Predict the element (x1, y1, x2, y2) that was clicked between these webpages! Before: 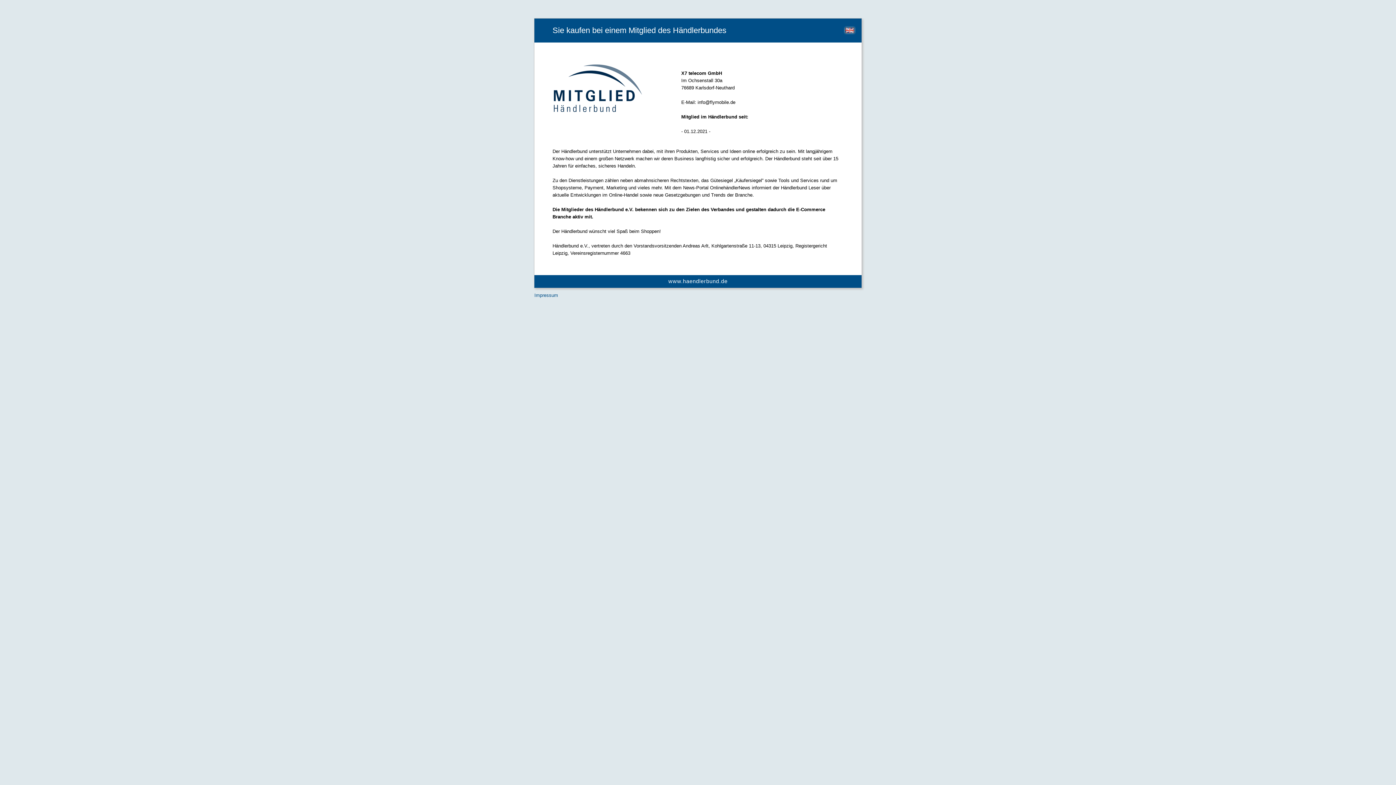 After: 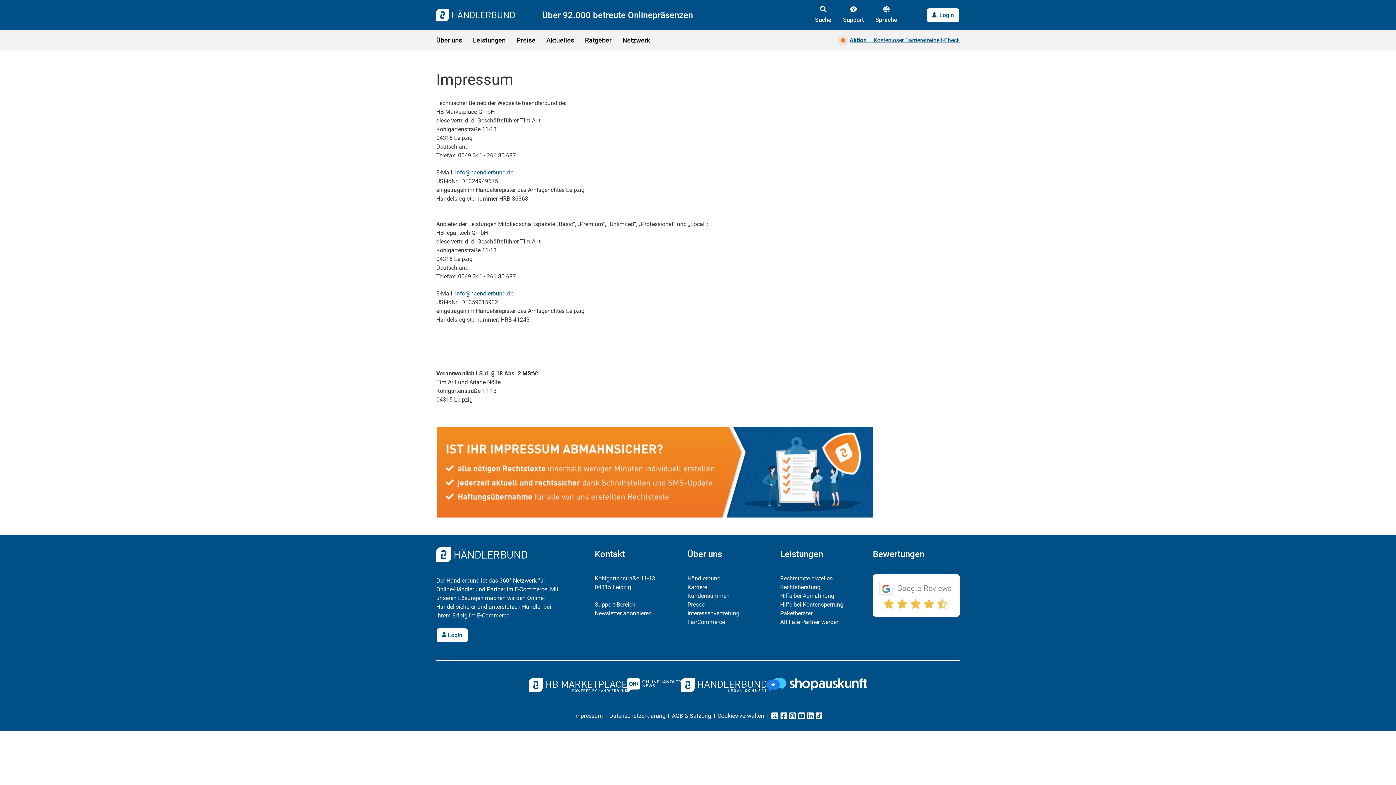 Action: bbox: (534, 292, 558, 298) label: Impressum